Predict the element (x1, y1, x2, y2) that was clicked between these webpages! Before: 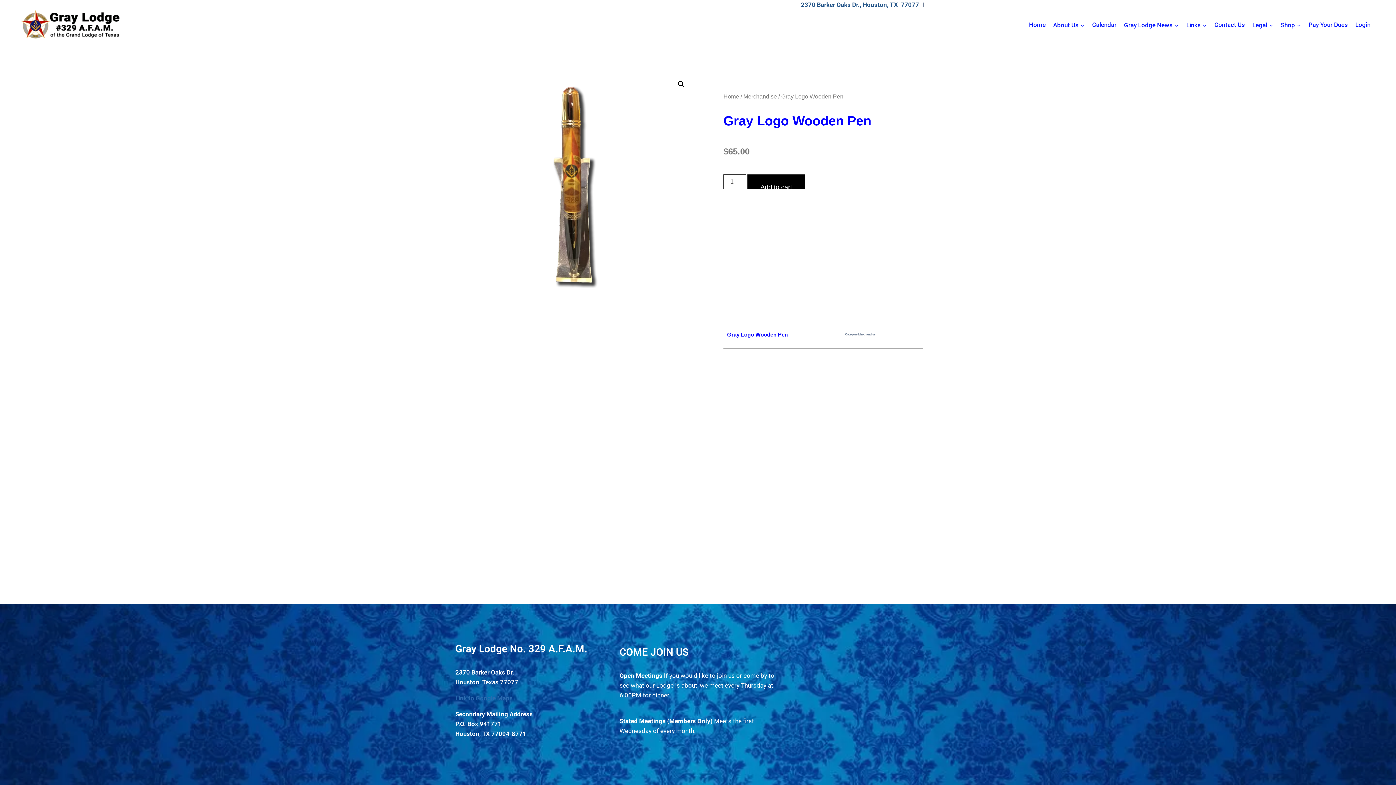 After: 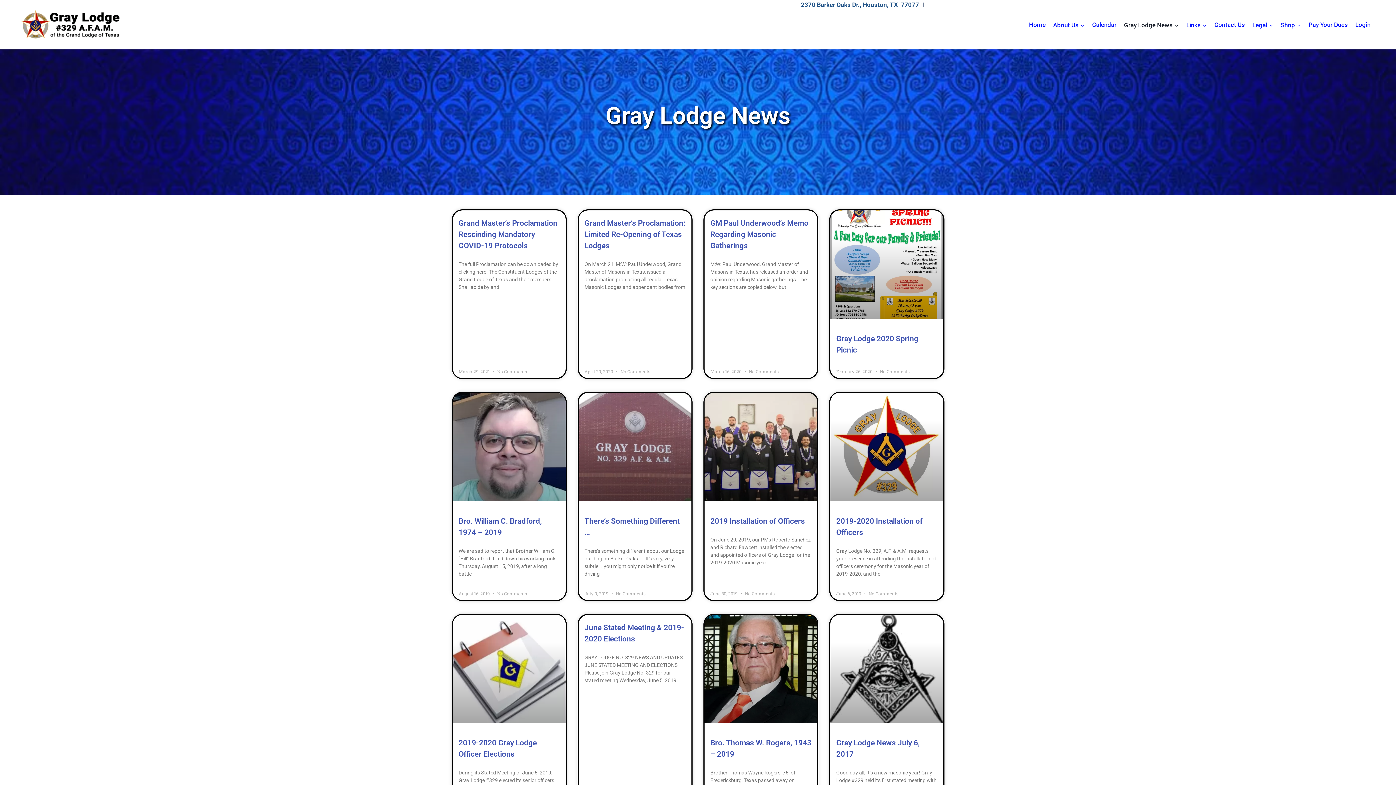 Action: bbox: (1120, 16, 1182, 33) label: Gray Lodge News